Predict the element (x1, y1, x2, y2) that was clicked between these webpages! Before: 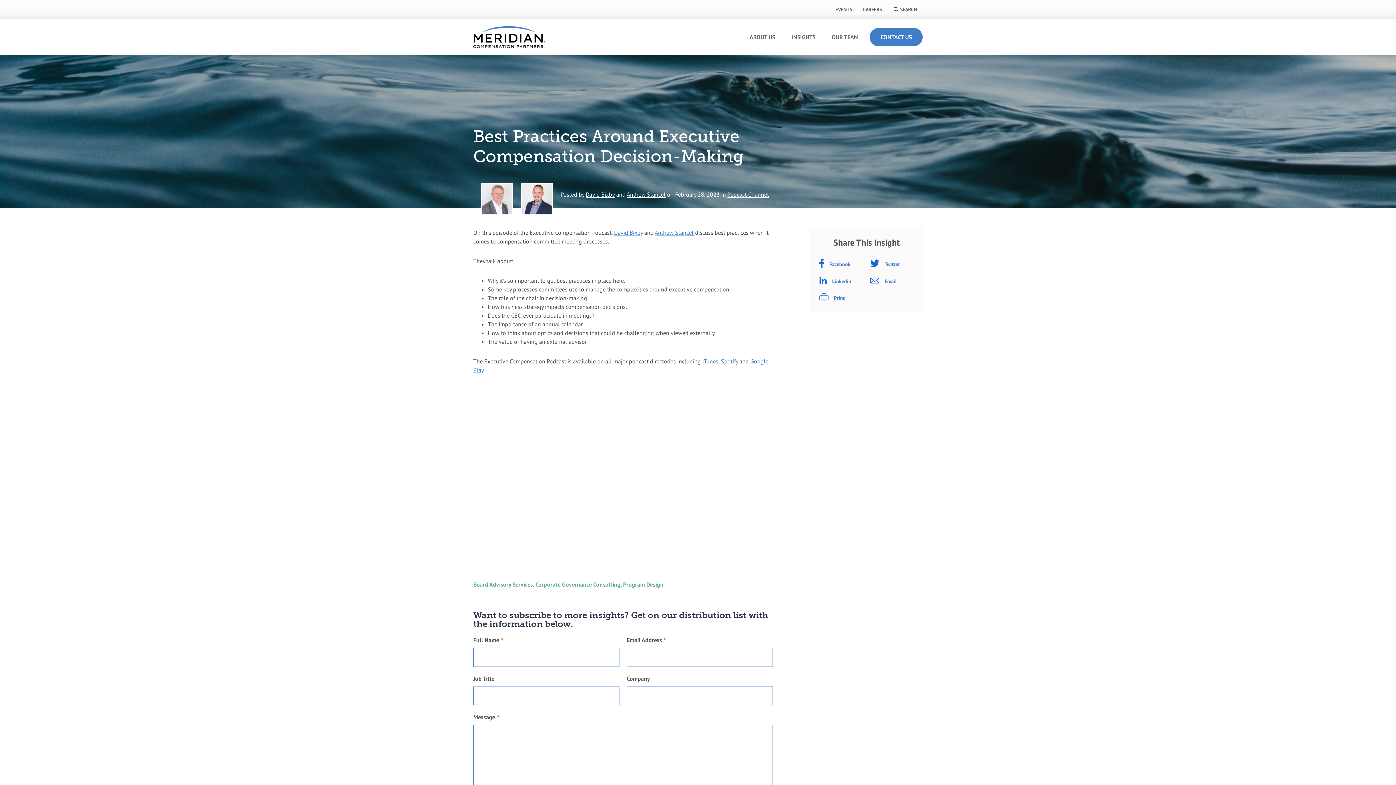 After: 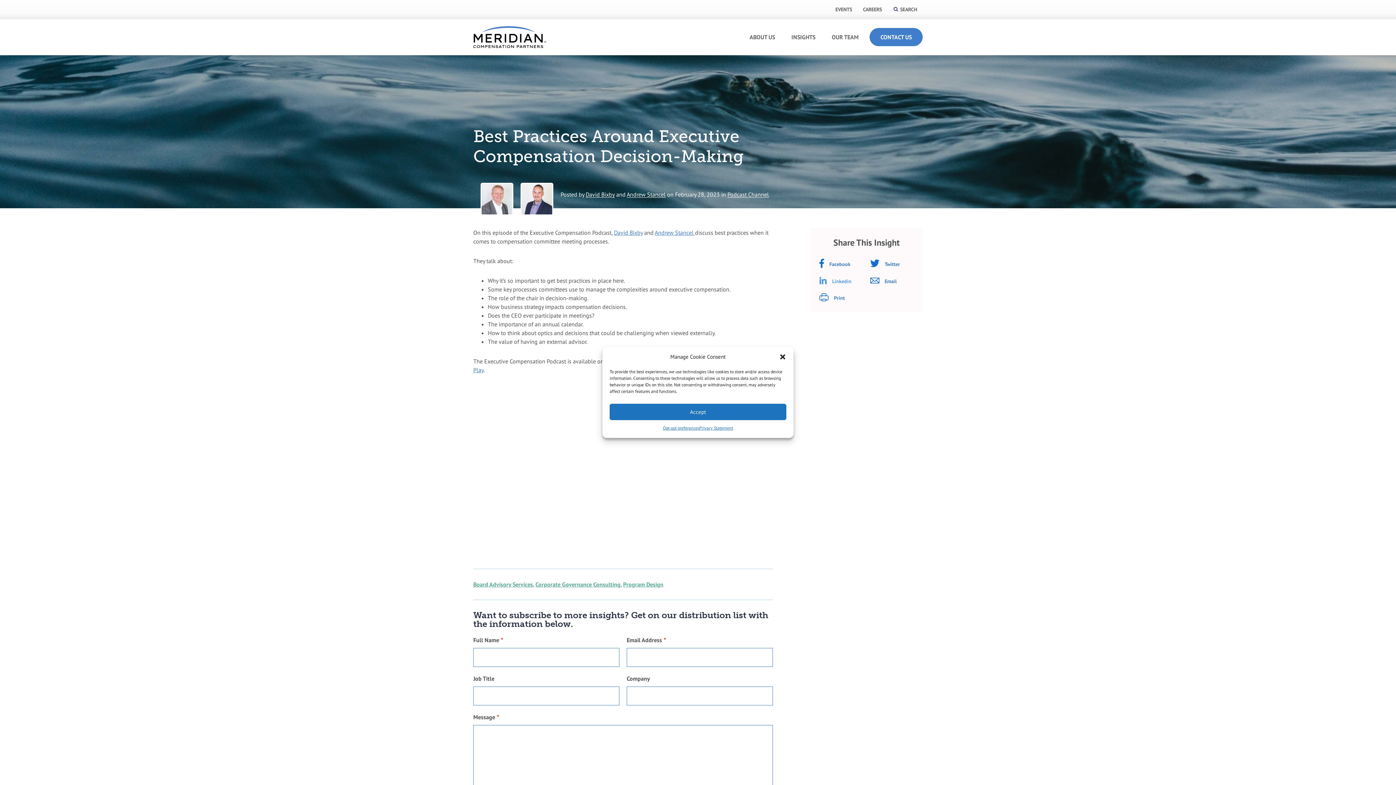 Action: bbox: (819, 277, 863, 286) label: Linkedin